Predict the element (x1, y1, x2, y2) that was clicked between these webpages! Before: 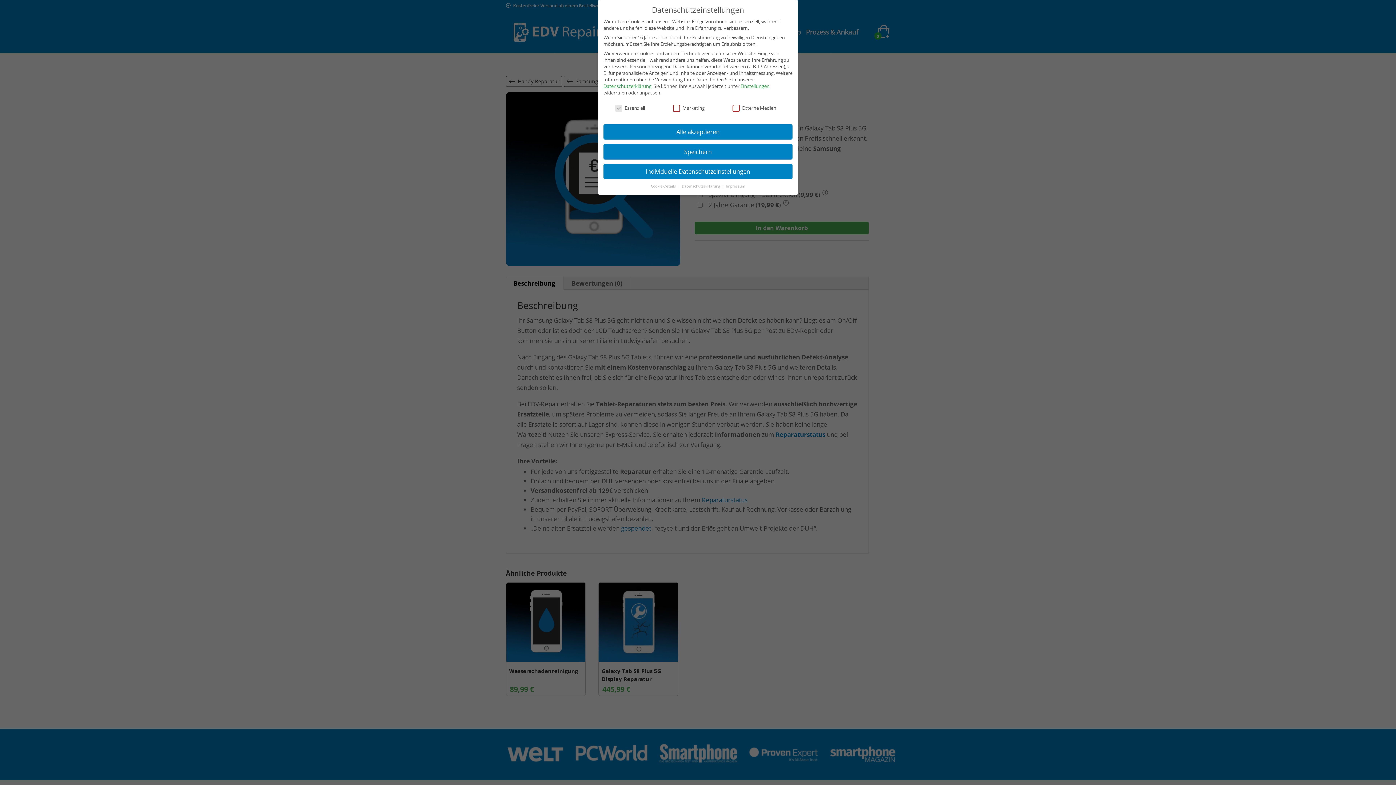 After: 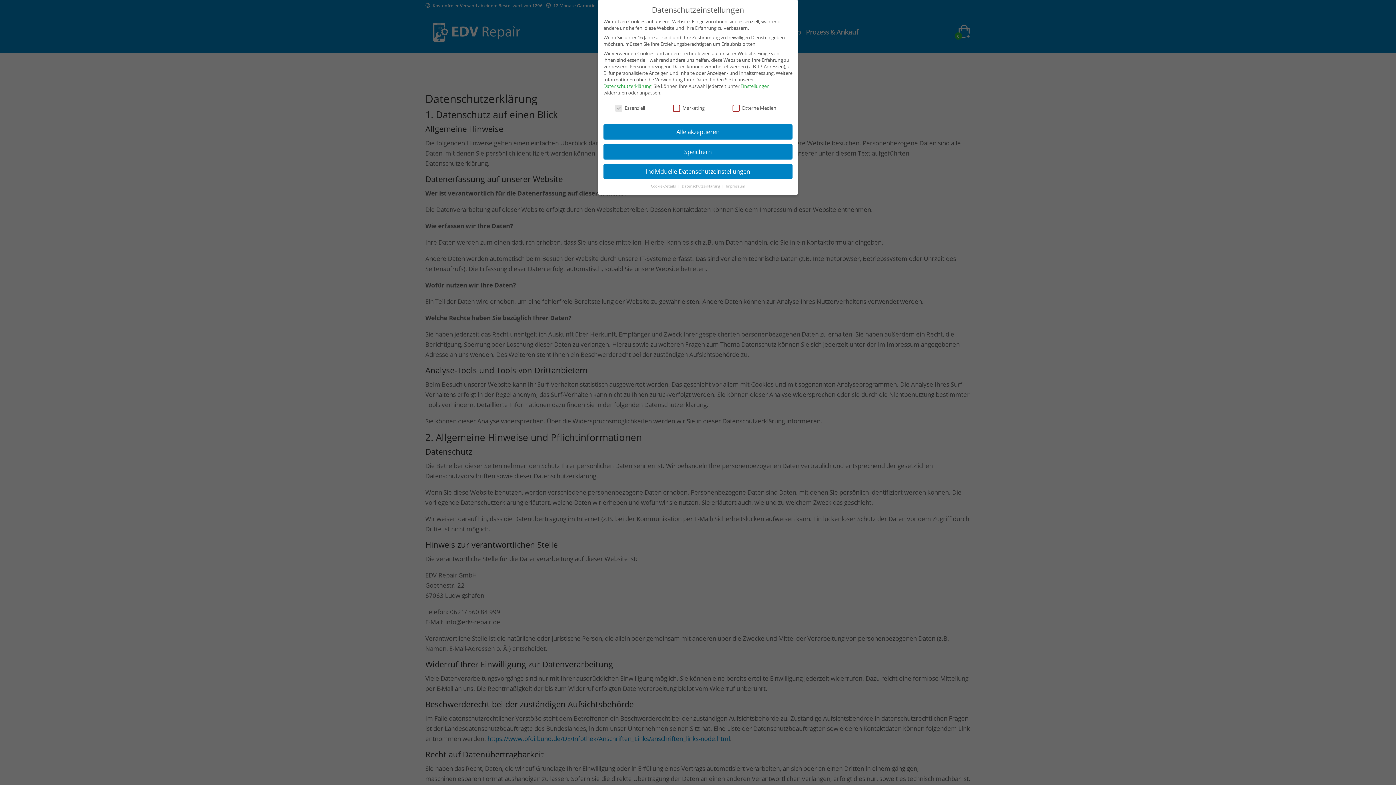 Action: bbox: (603, 82, 651, 89) label: Datenschutzerklärung